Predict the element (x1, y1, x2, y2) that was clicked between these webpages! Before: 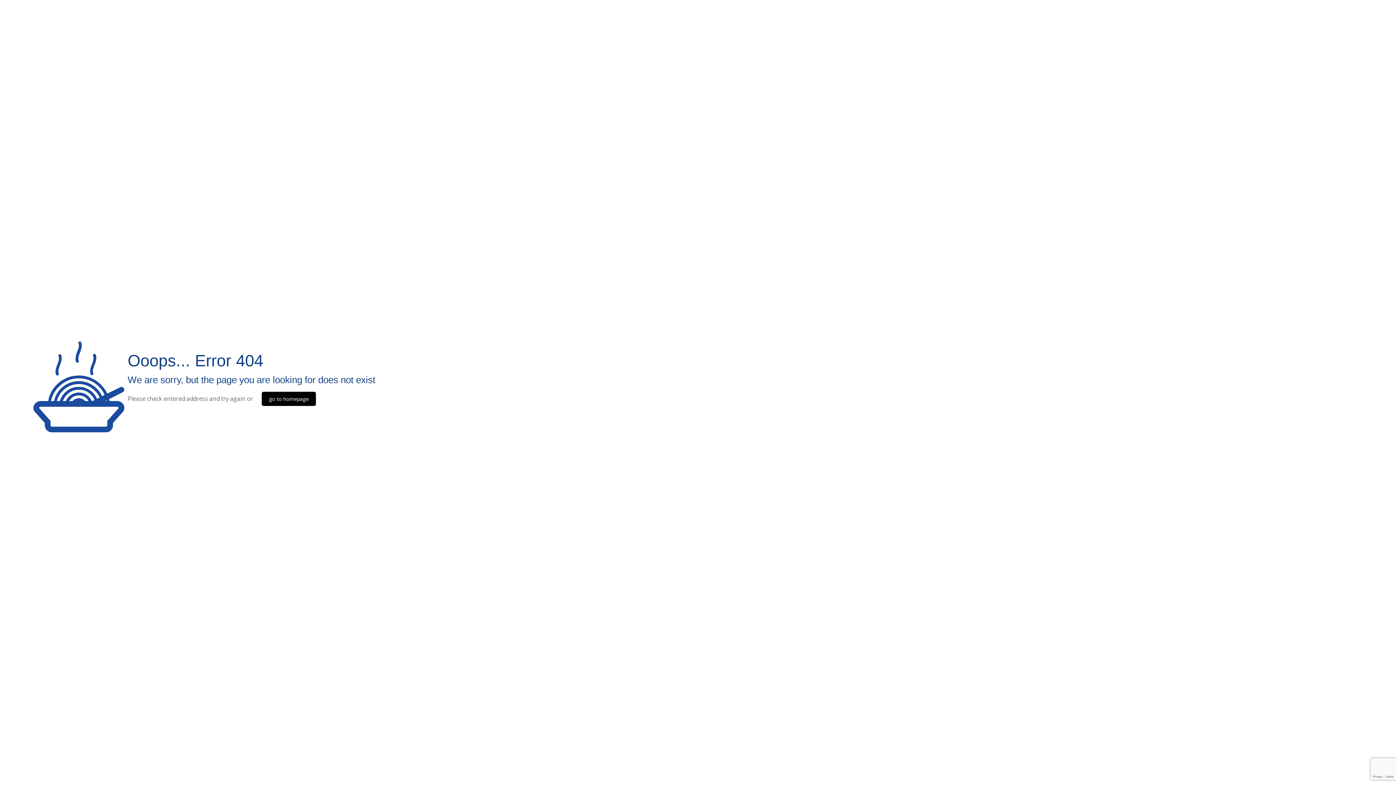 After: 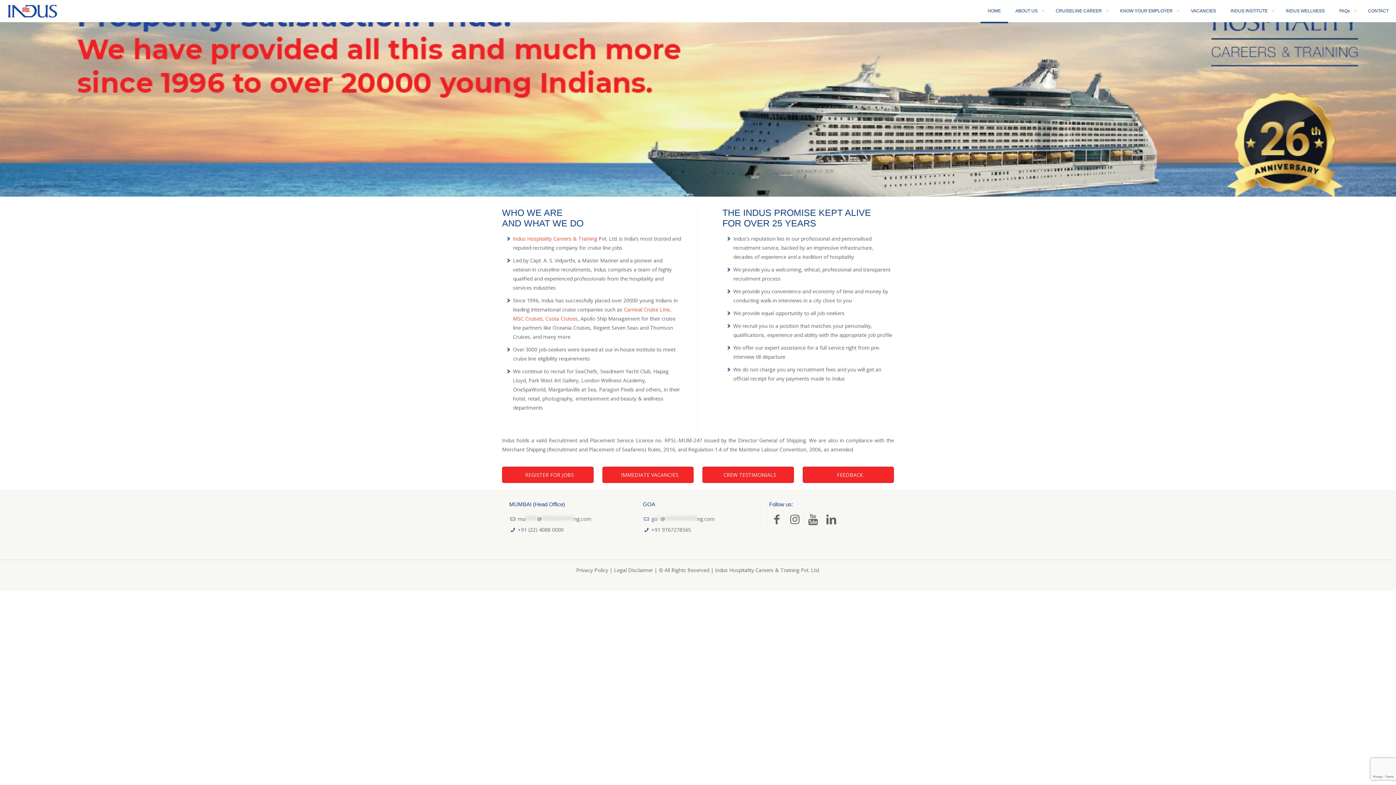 Action: bbox: (261, 392, 316, 406) label: go to homepage